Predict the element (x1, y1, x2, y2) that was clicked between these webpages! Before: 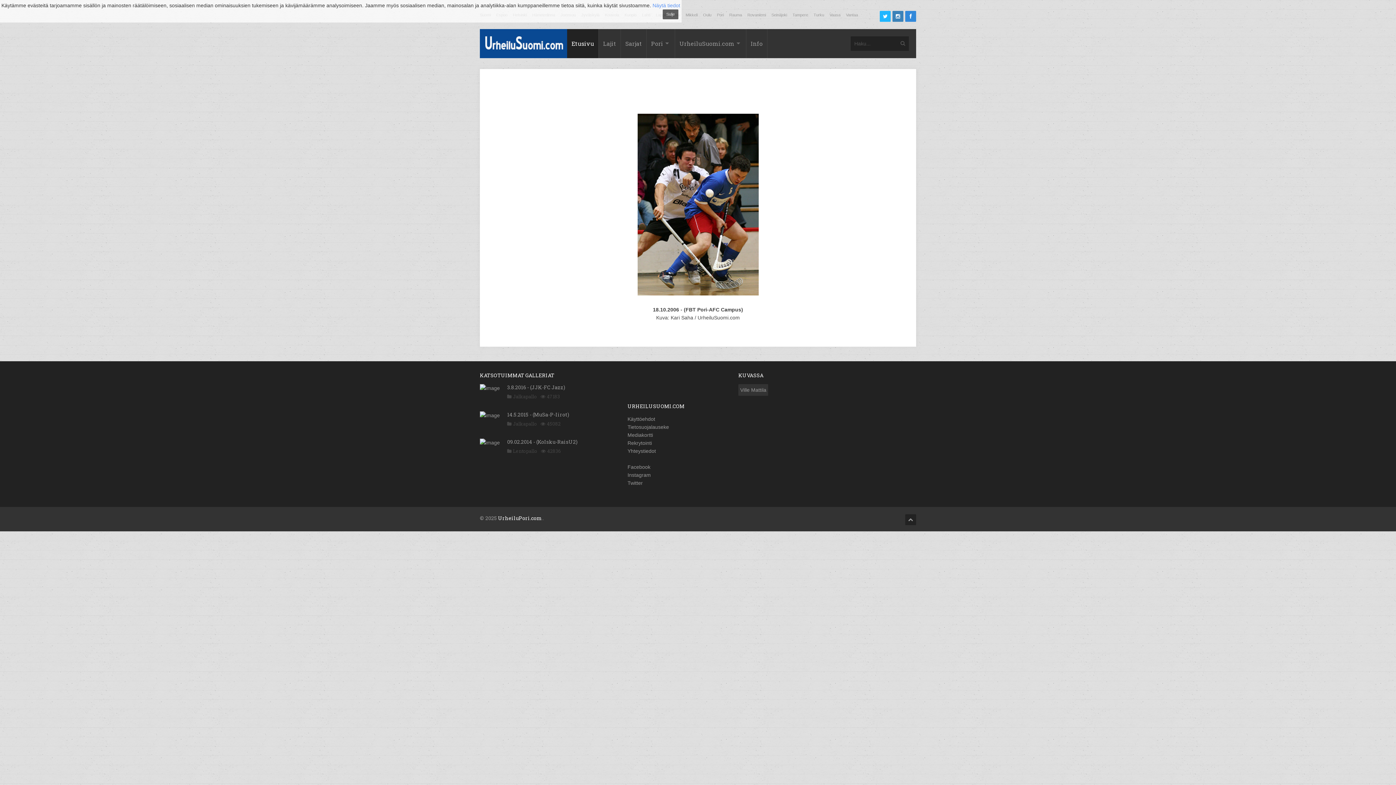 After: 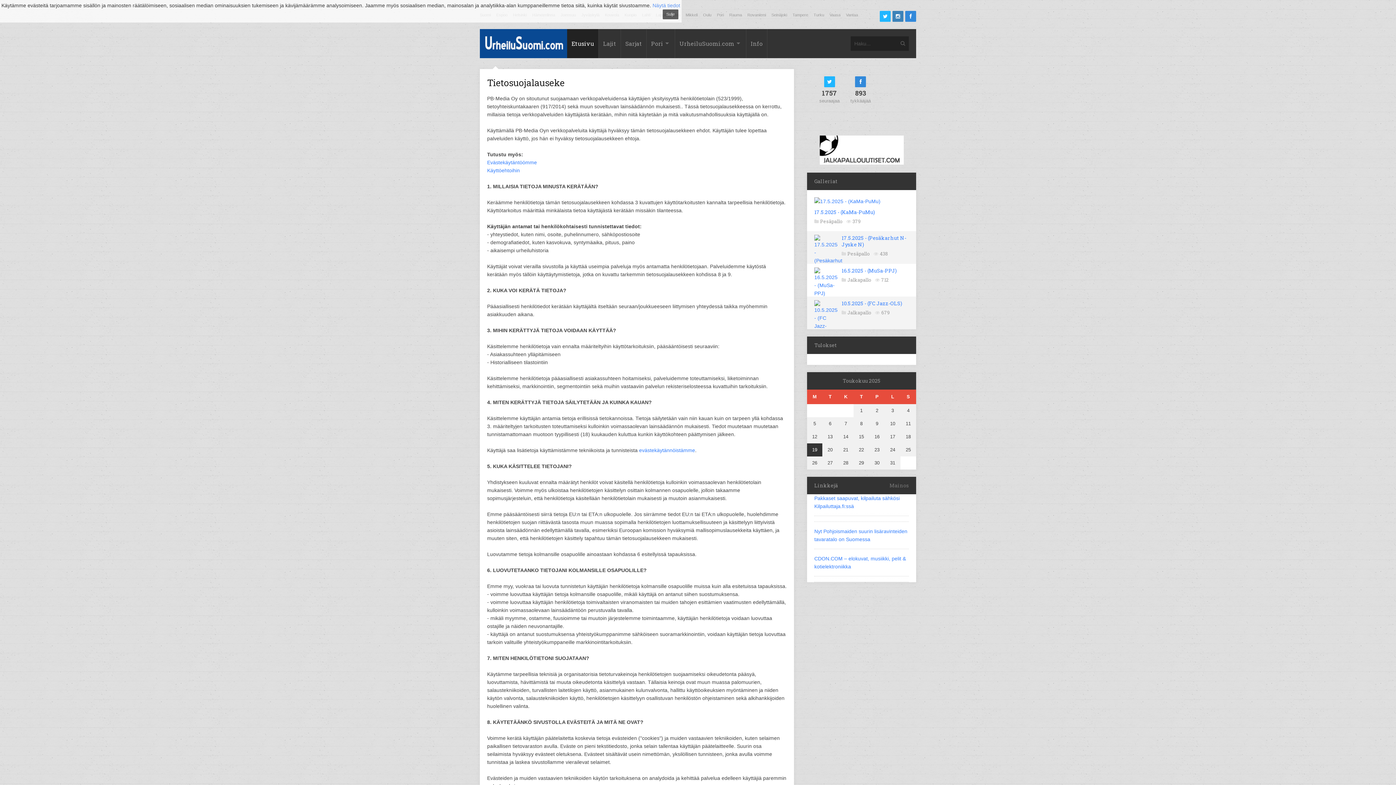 Action: label: Tietosuojalauseke bbox: (627, 424, 669, 430)